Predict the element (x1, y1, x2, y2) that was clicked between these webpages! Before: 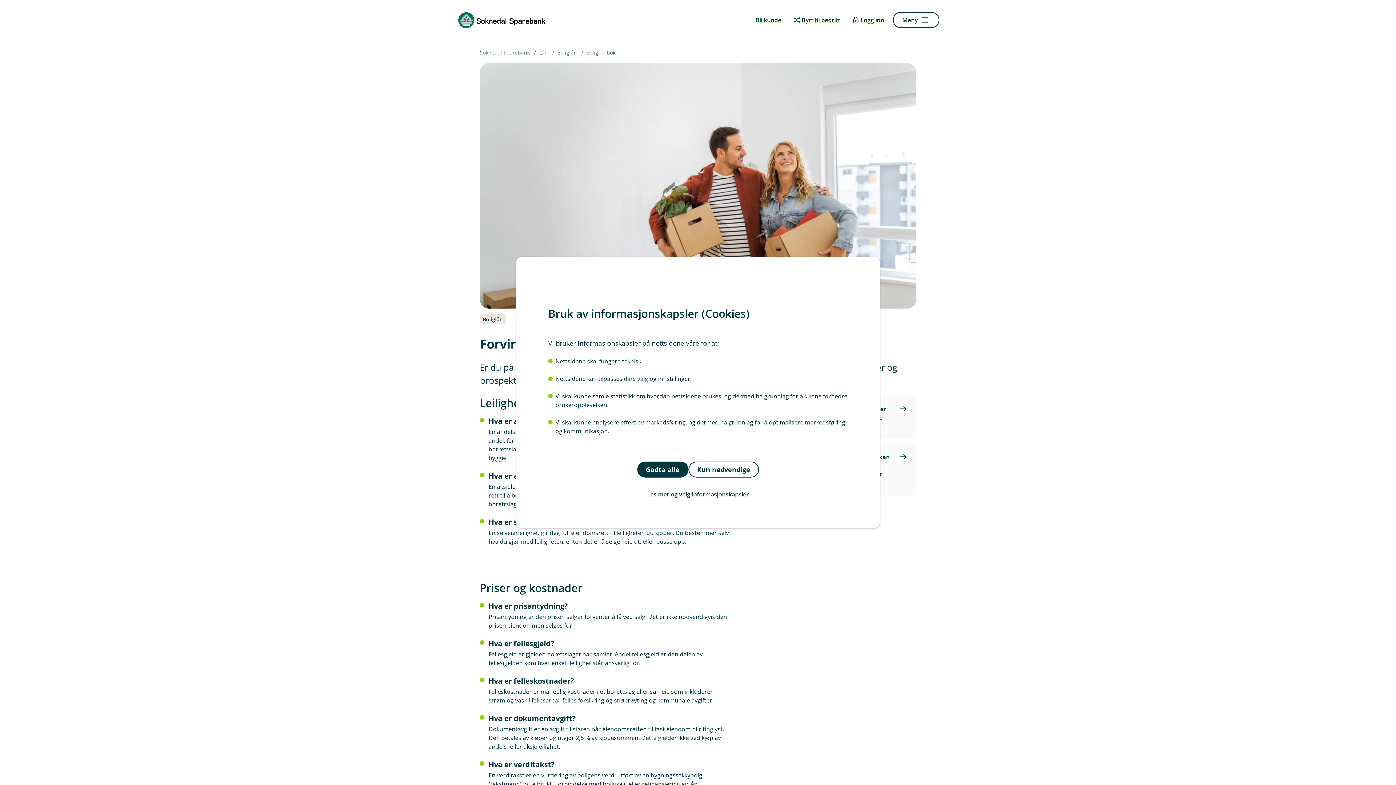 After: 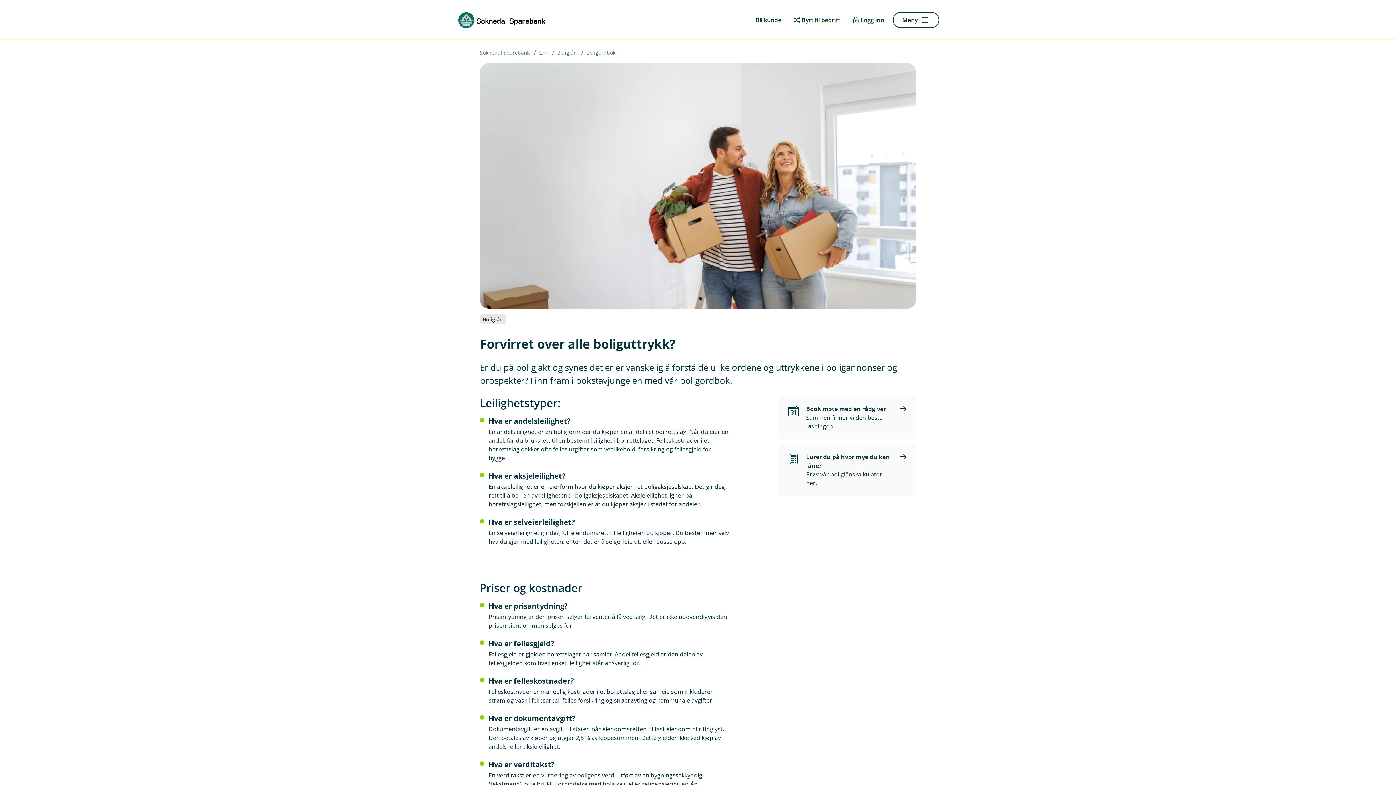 Action: bbox: (688, 461, 759, 477) label: Kun nødvendige